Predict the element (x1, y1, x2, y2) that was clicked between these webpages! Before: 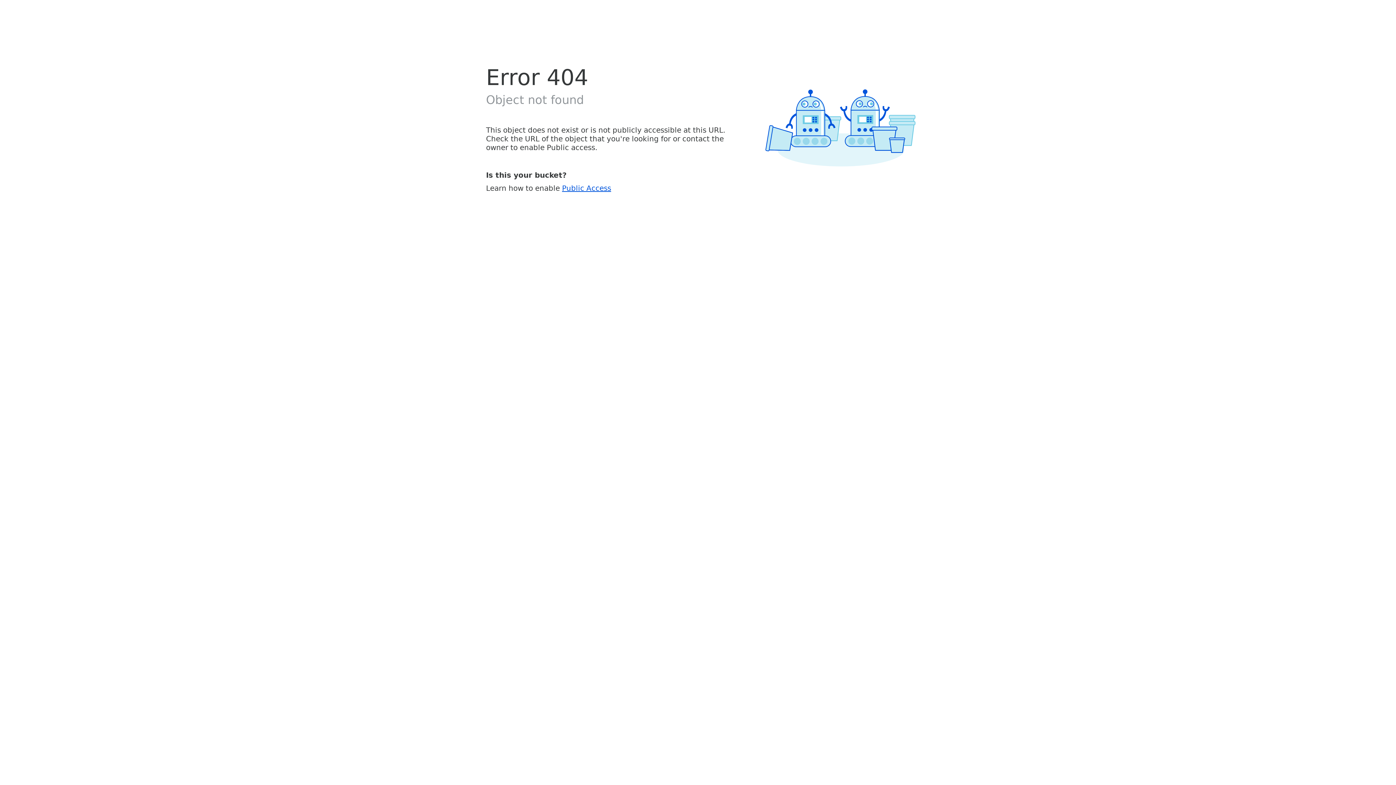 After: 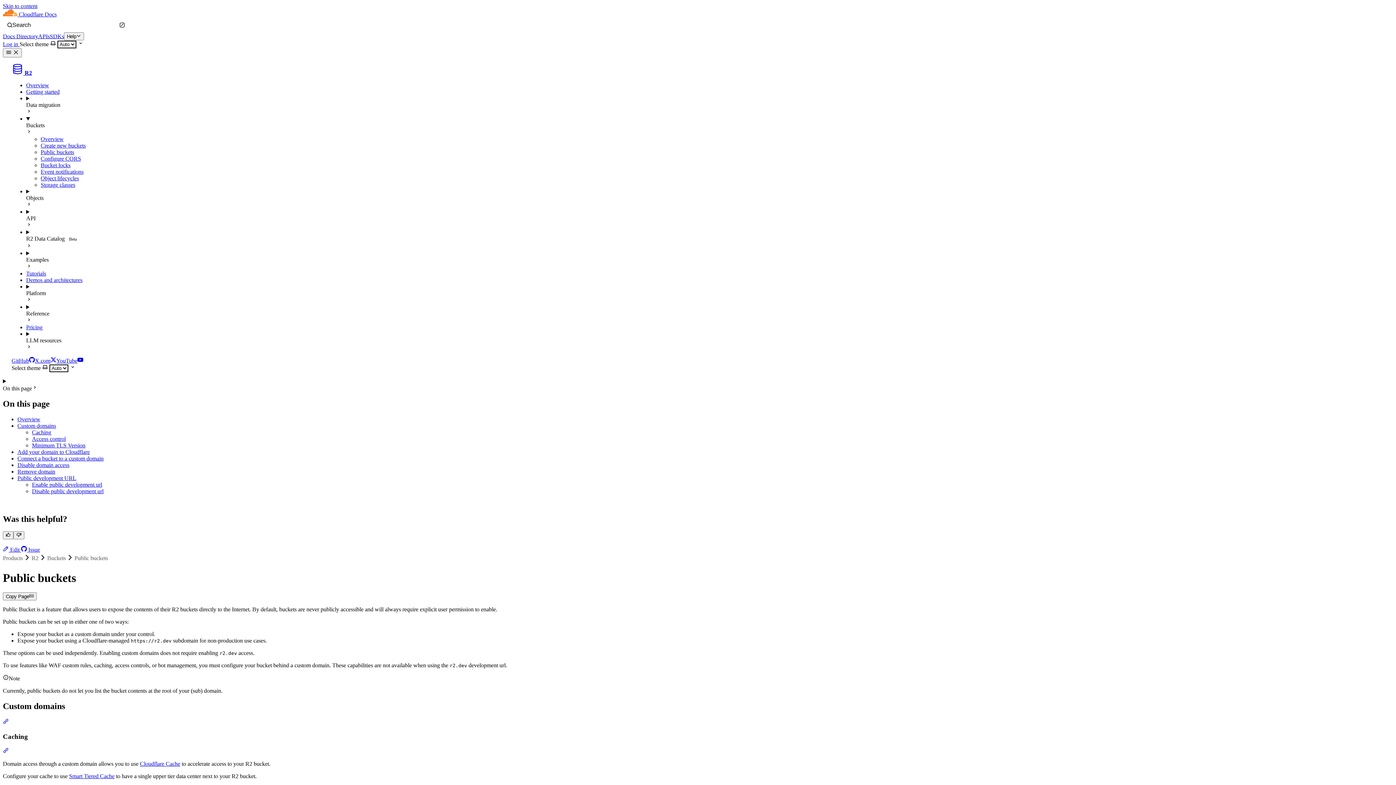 Action: label: Public Access bbox: (562, 183, 611, 192)